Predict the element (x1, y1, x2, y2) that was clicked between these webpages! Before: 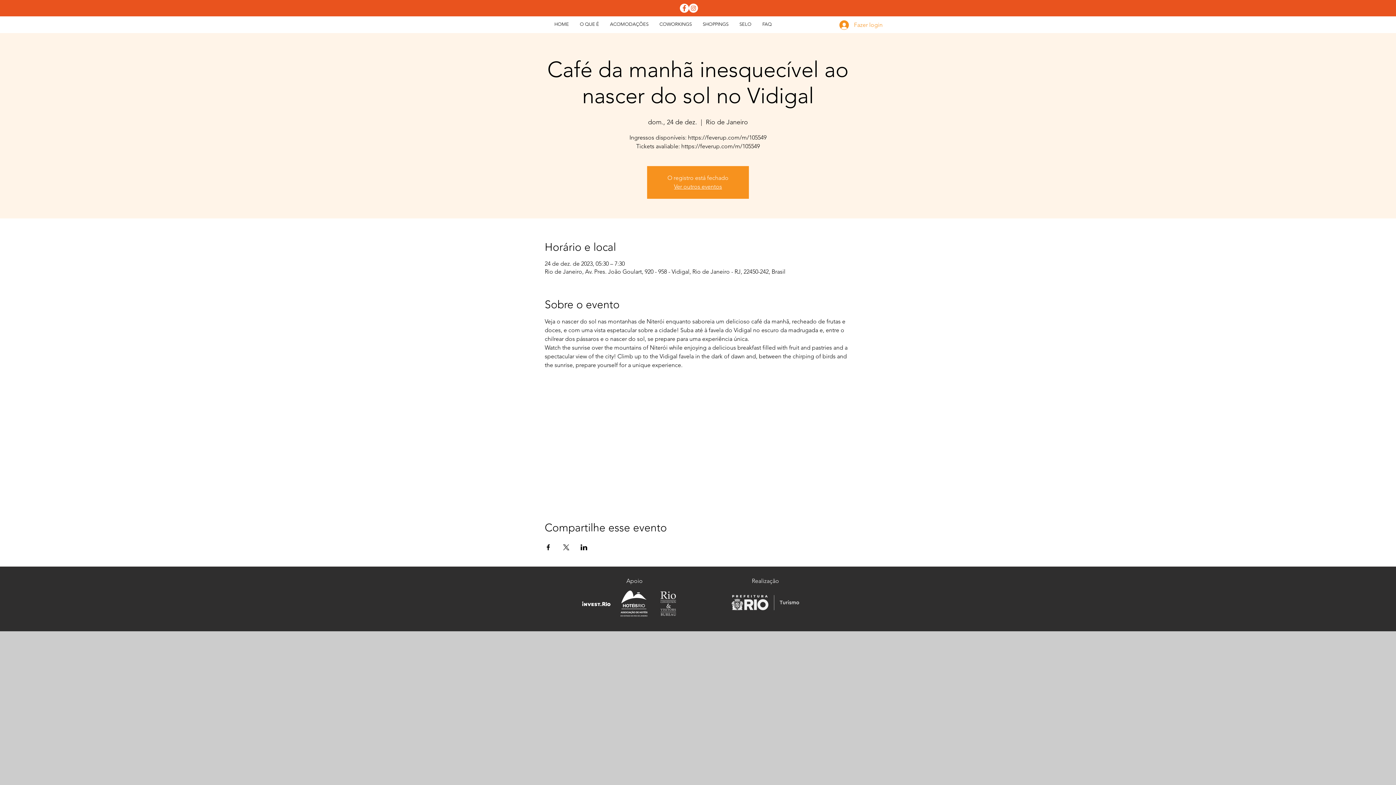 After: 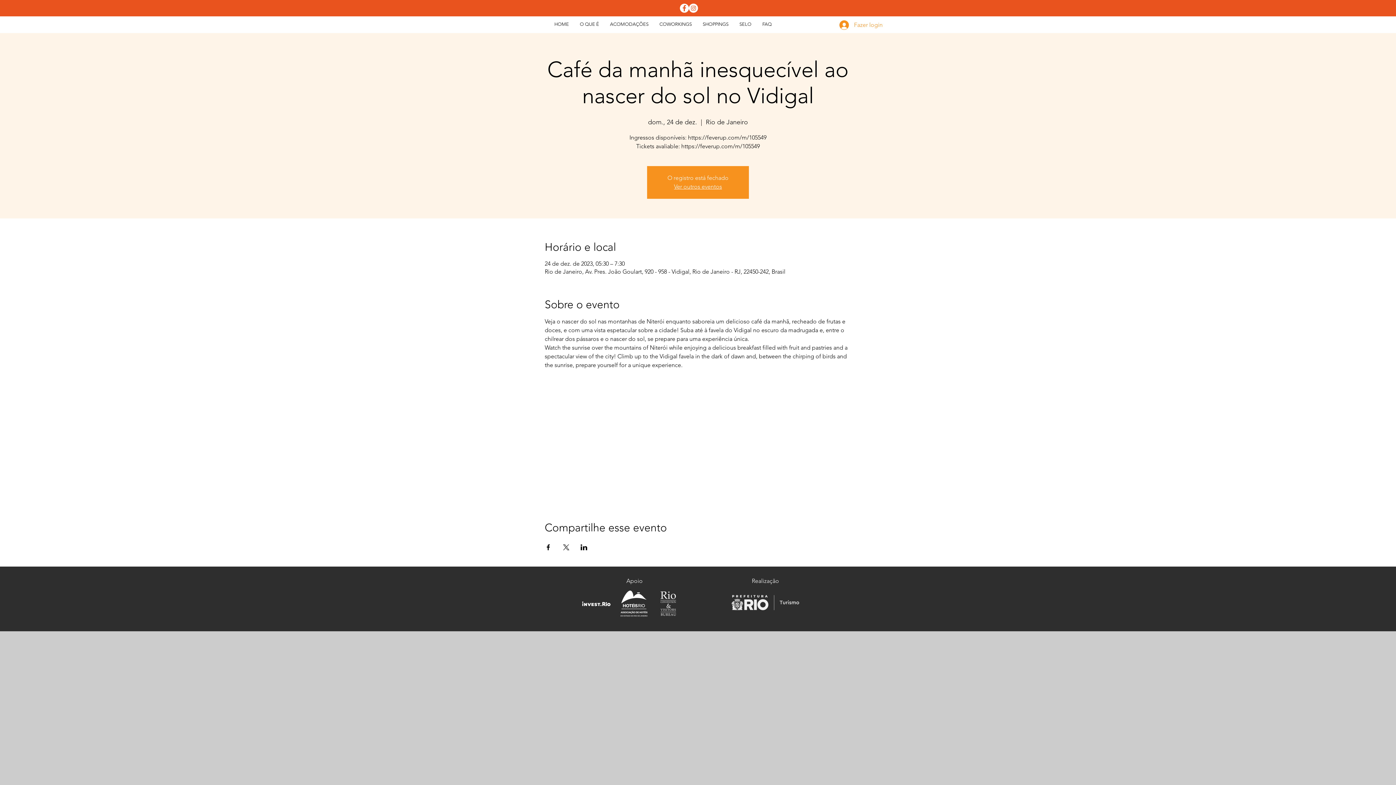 Action: bbox: (689, 3, 698, 12)